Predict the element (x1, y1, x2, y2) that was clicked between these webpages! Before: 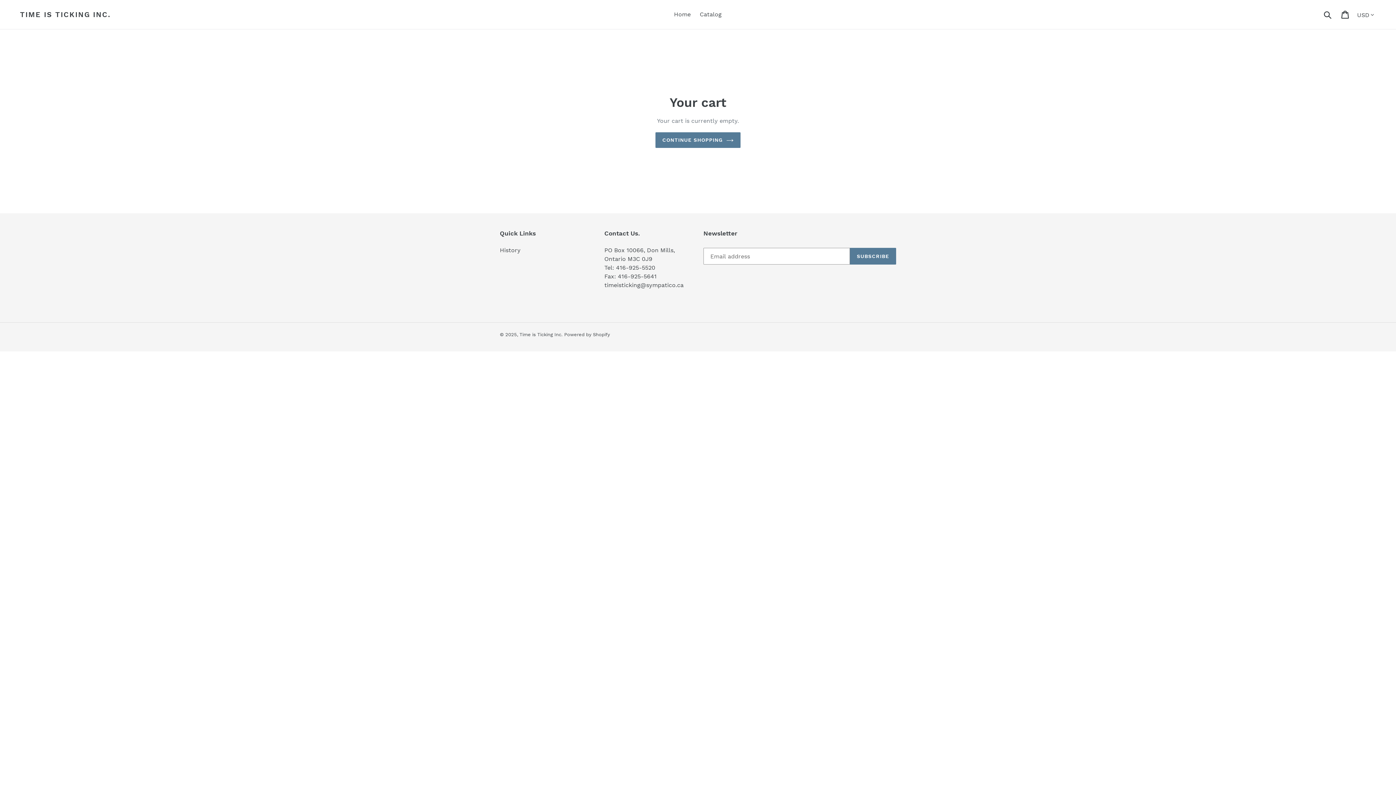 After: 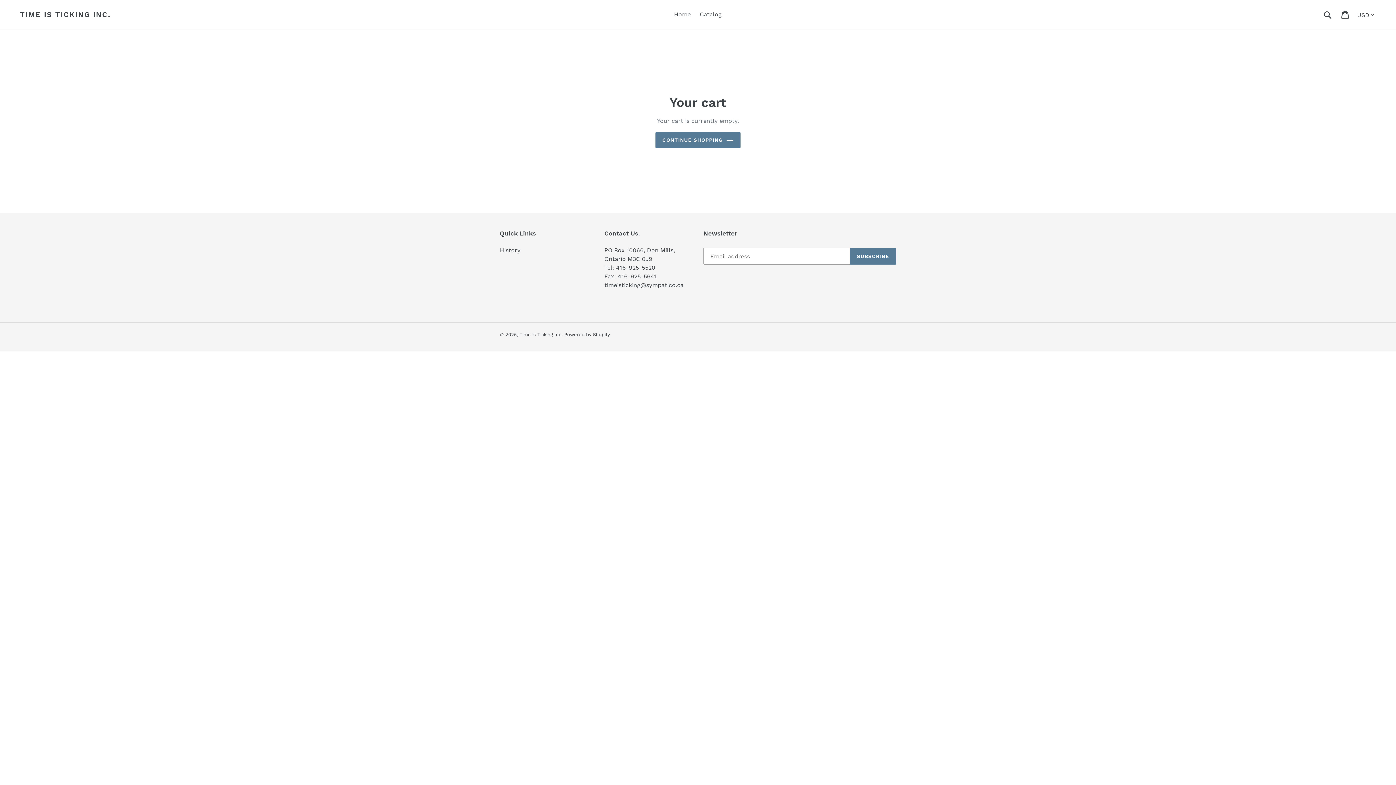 Action: label: Cart bbox: (1337, 6, 1354, 22)